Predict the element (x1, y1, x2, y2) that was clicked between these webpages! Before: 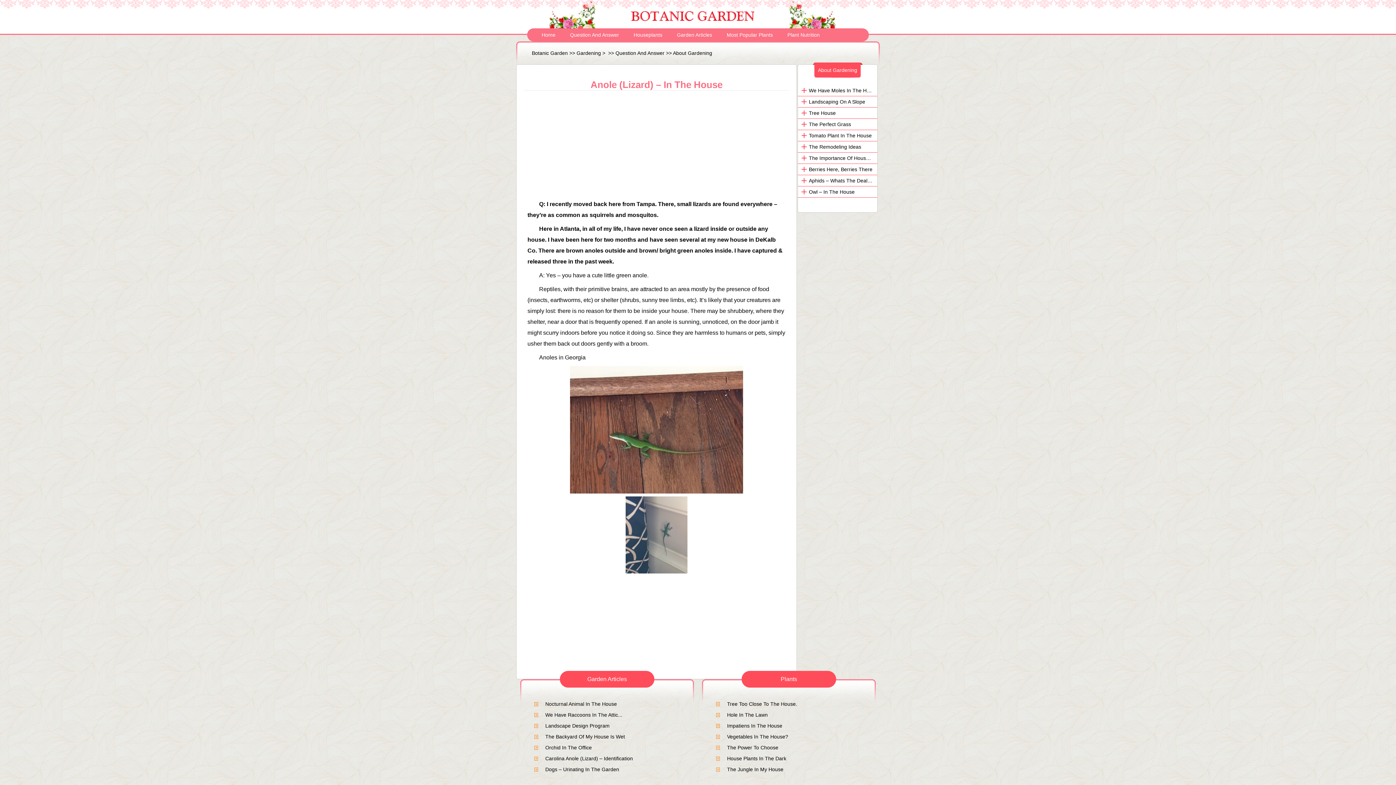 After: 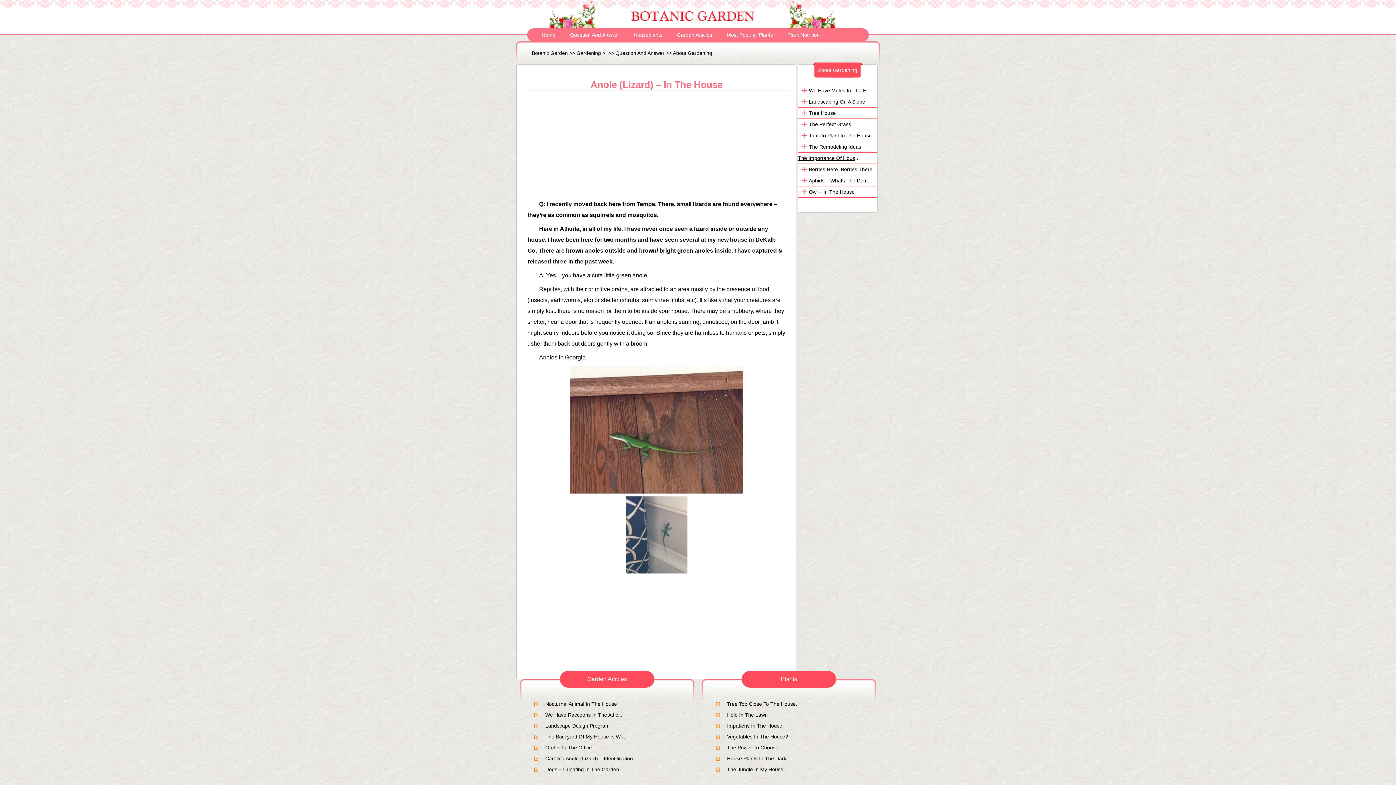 Action: bbox: (809, 155, 890, 161) label: The Importance Of House Cleaning